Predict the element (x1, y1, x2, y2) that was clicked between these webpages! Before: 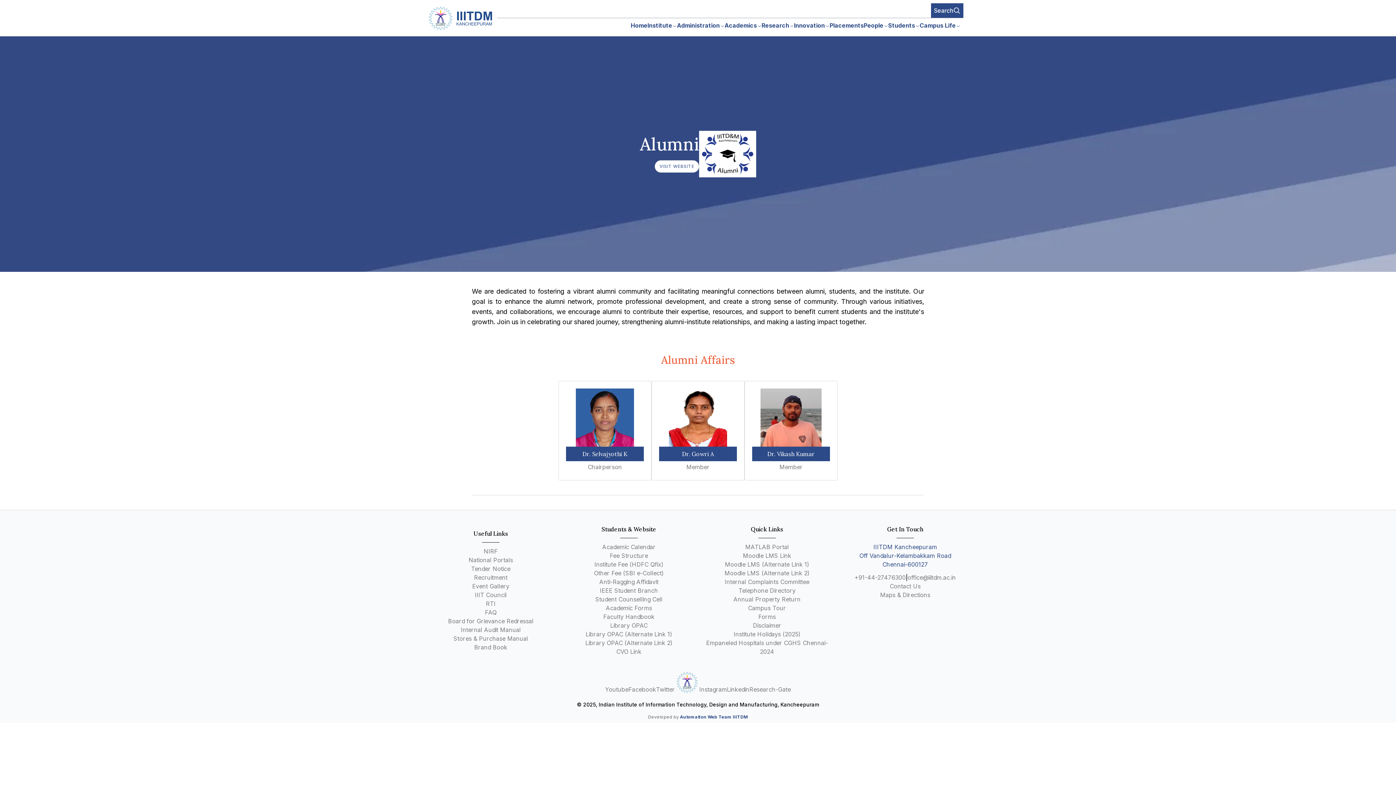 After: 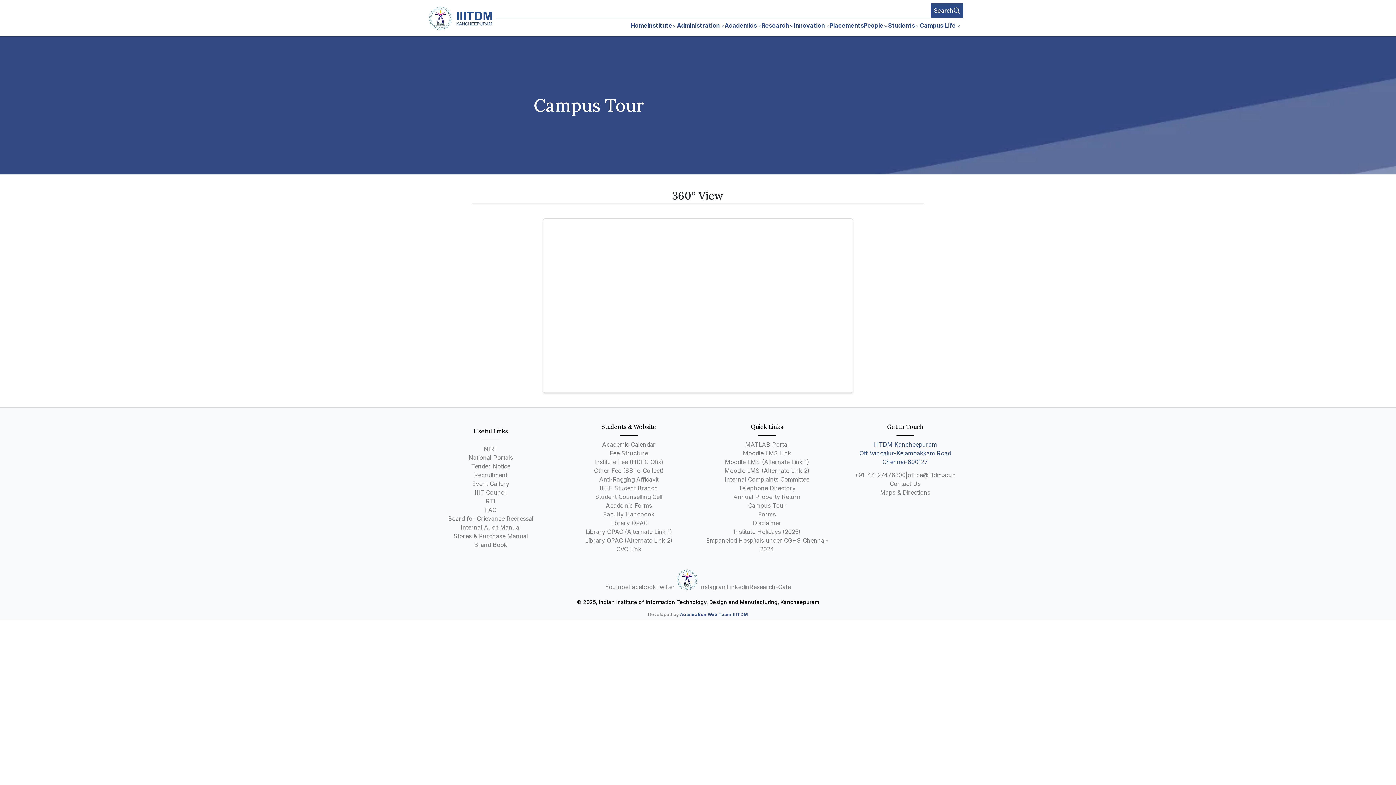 Action: label: Campus Tour bbox: (748, 604, 786, 612)